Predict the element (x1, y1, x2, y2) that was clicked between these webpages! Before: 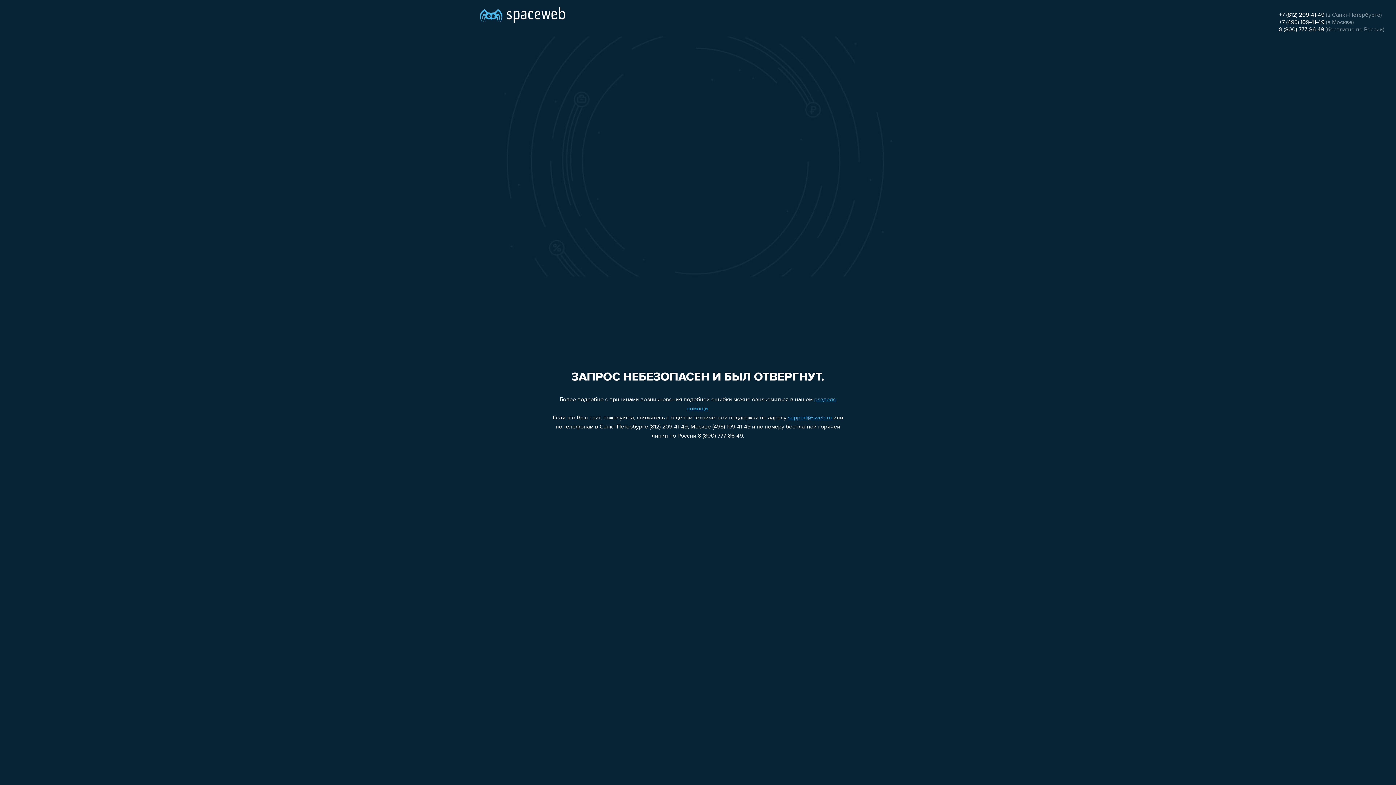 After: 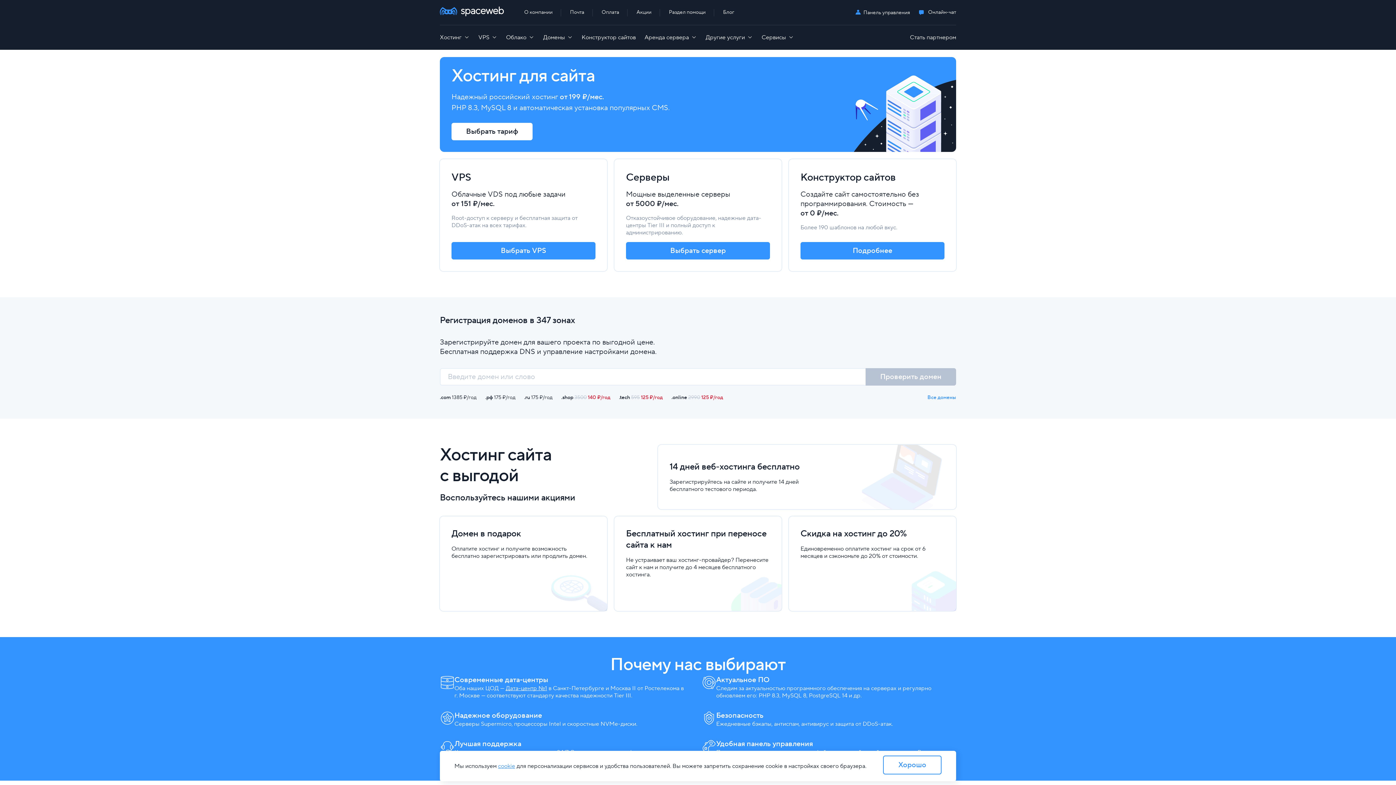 Action: bbox: (480, 0, 565, 25)